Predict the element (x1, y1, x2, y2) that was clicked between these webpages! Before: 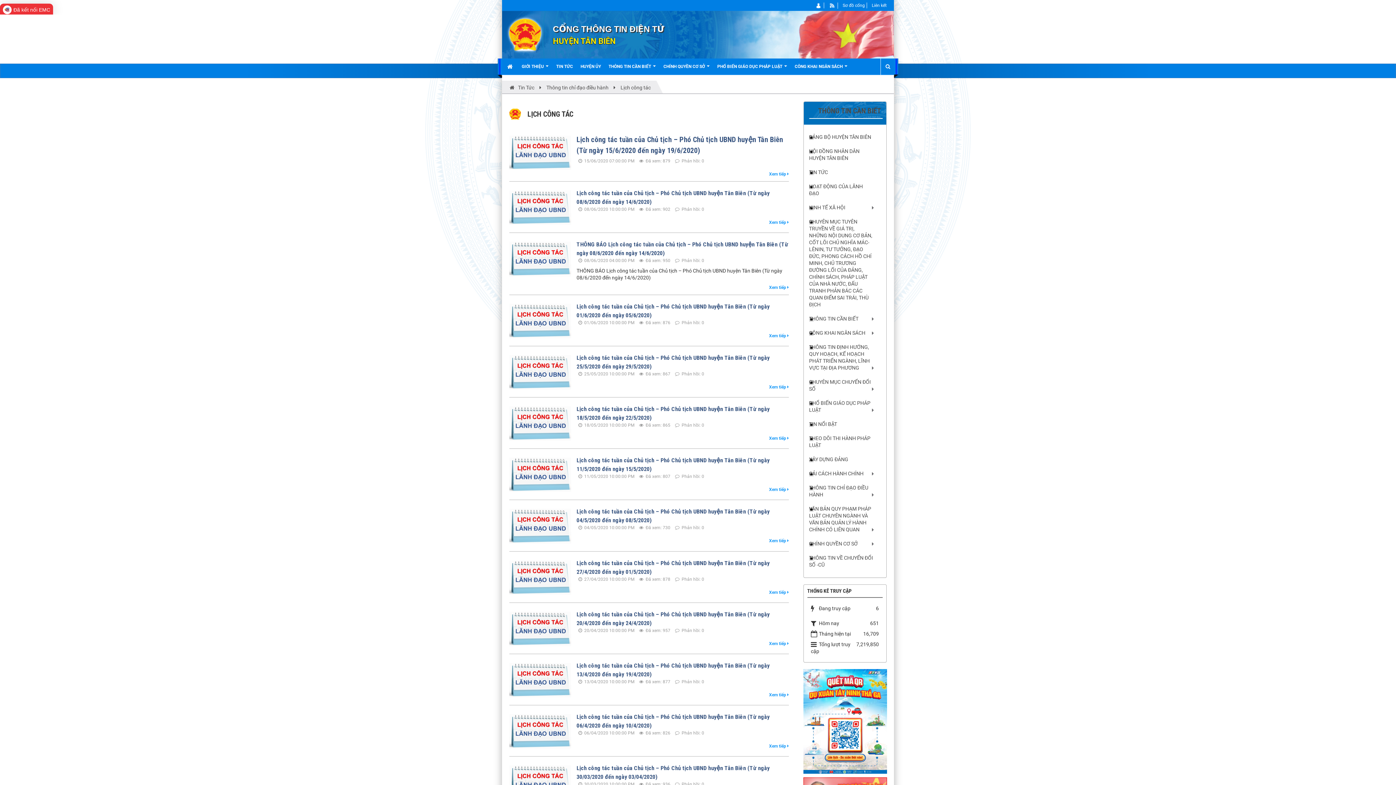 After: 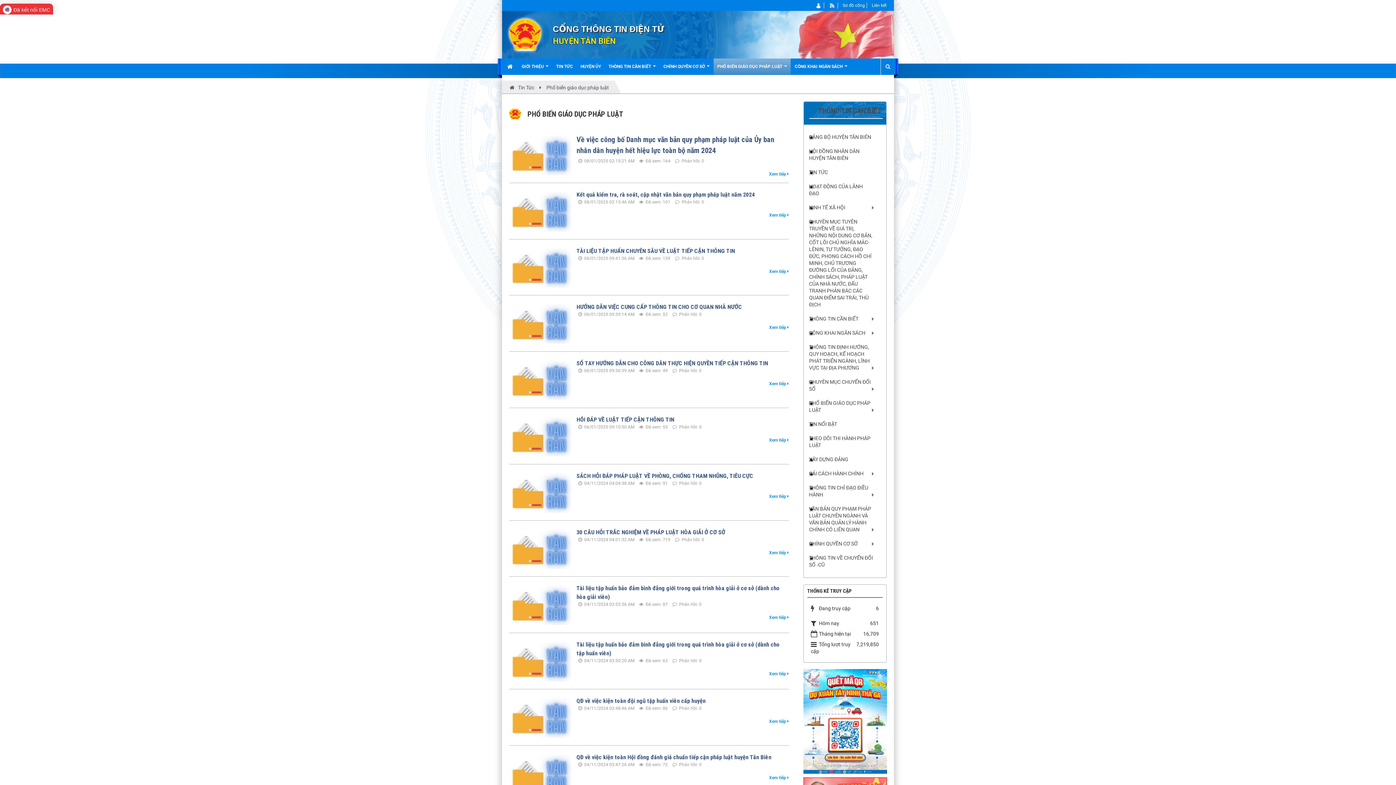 Action: label: PHỔ BIẾN GIÁO DỤC PHÁP LUẬT   bbox: (713, 58, 790, 74)